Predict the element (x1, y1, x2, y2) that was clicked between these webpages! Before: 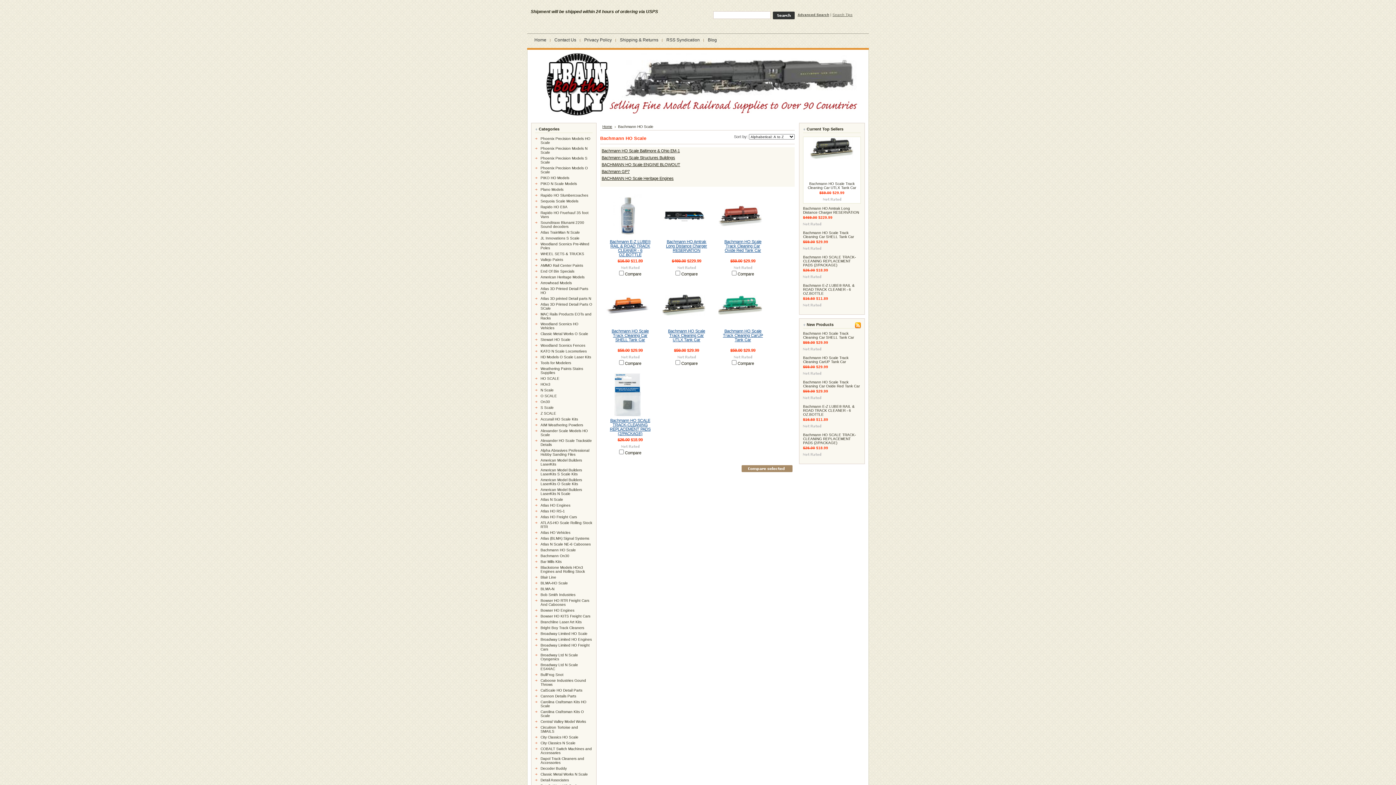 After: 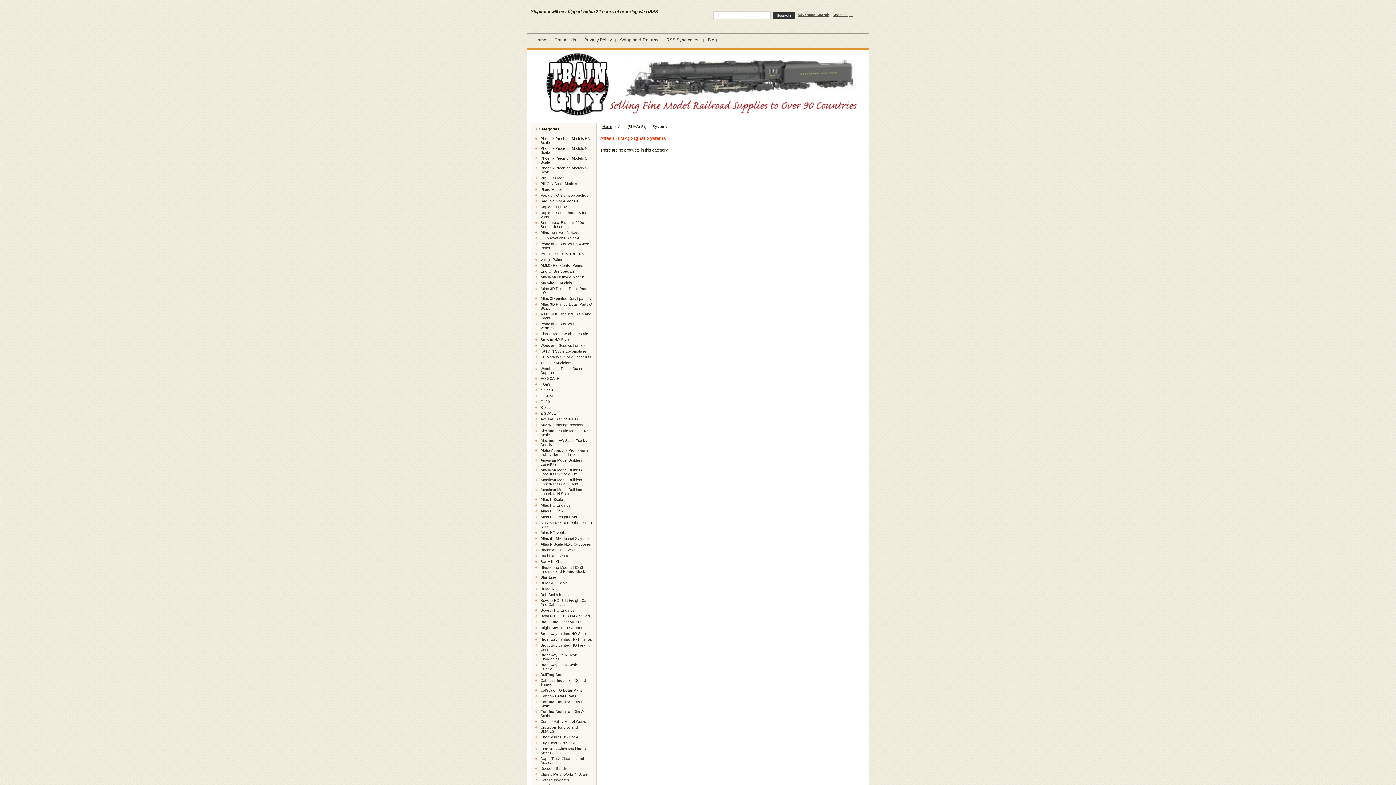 Action: bbox: (540, 536, 589, 540) label: Atlas (BLMA) Signal Systems